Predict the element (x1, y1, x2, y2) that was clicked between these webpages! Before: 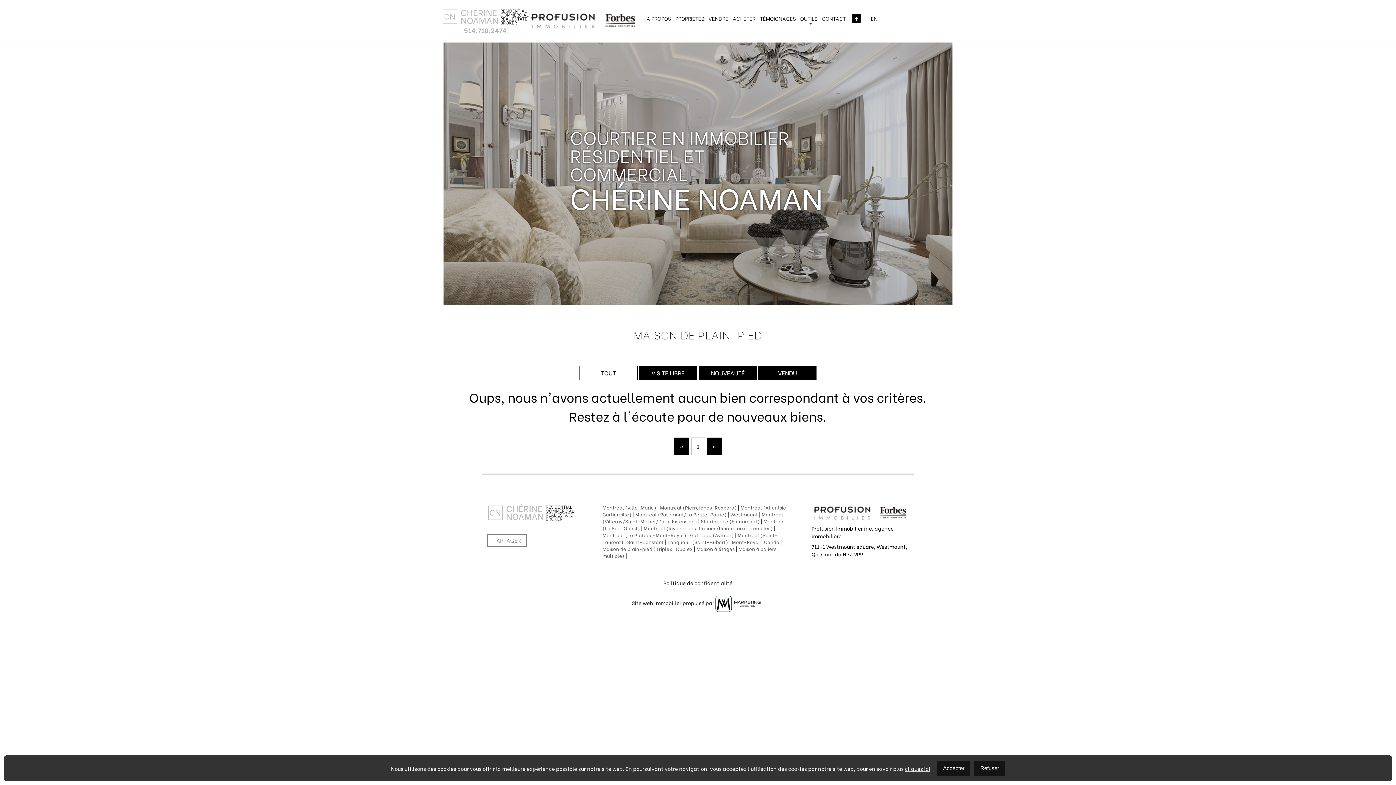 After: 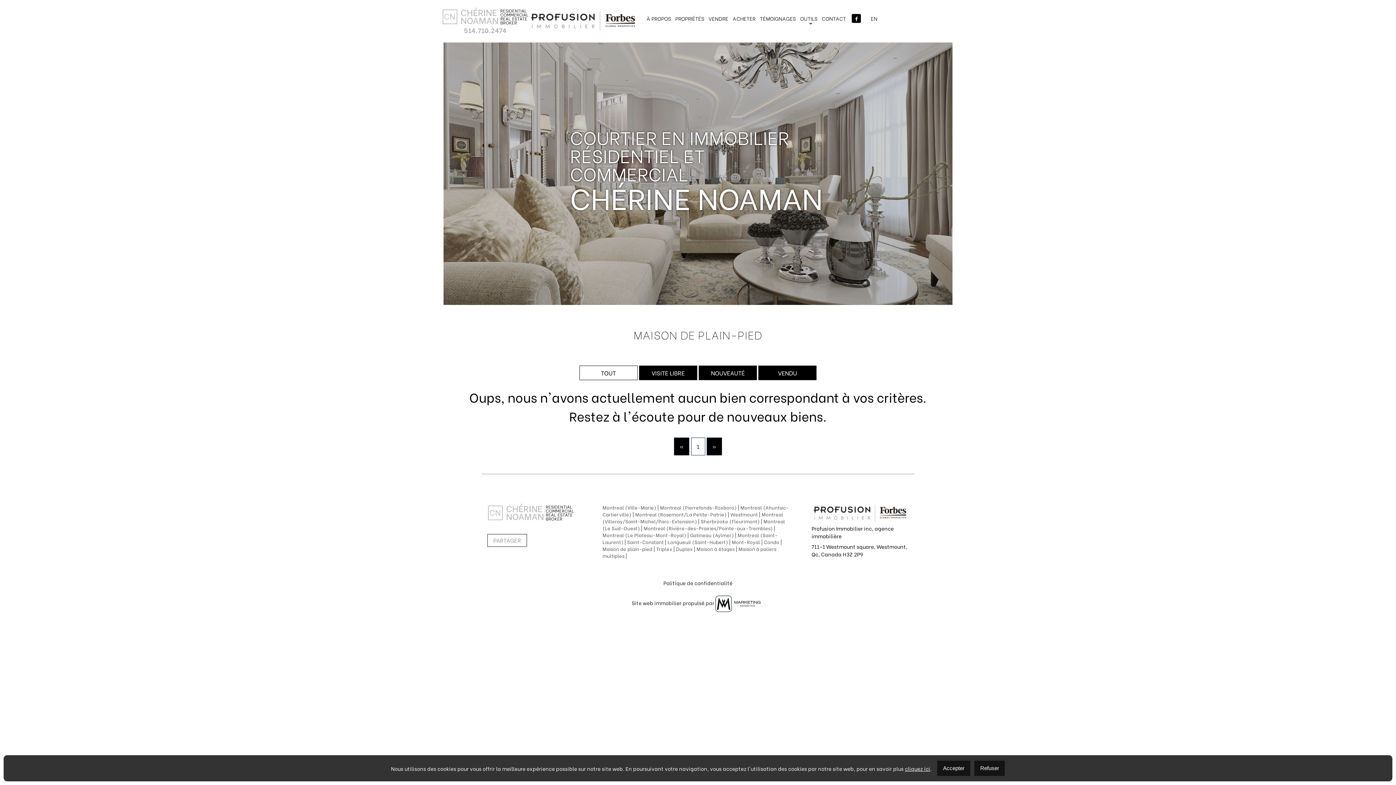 Action: bbox: (715, 599, 764, 606)